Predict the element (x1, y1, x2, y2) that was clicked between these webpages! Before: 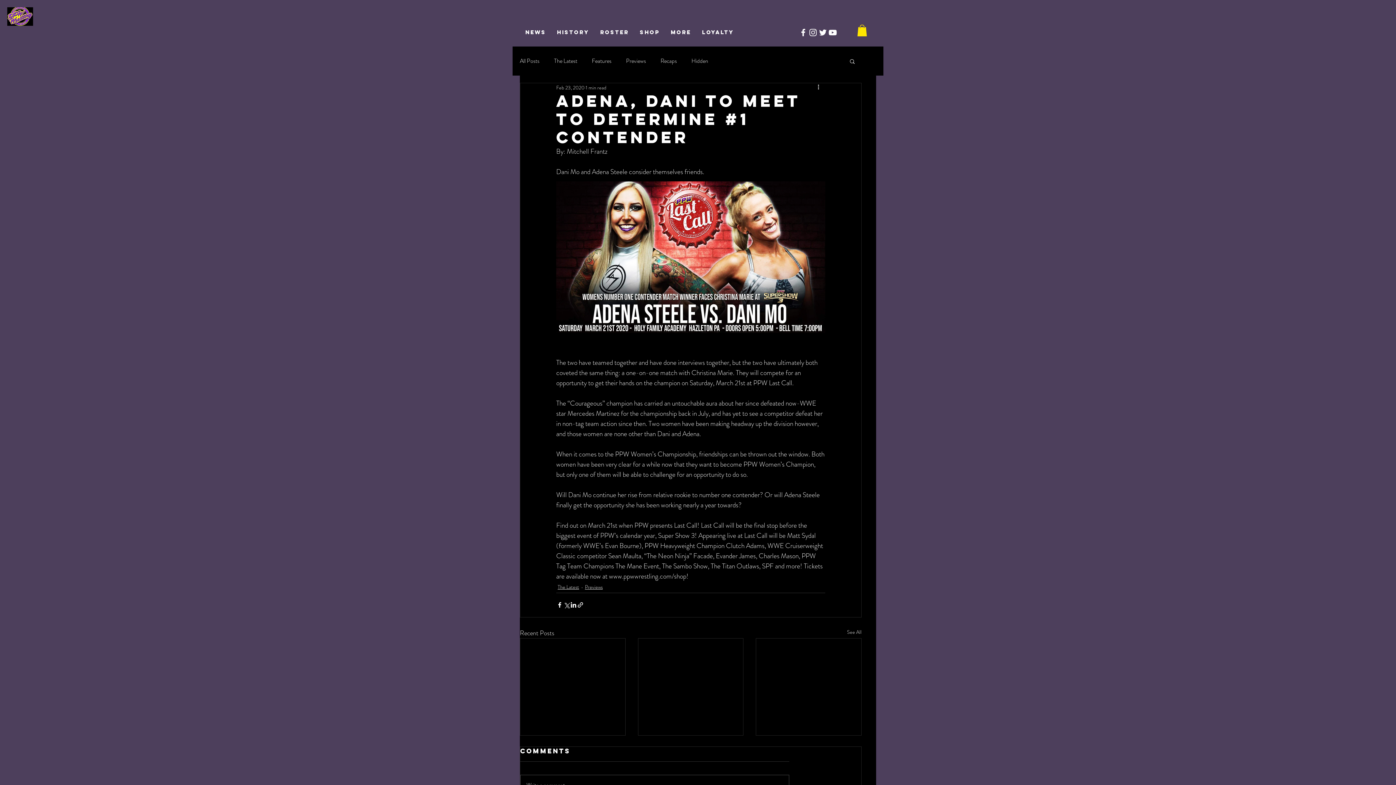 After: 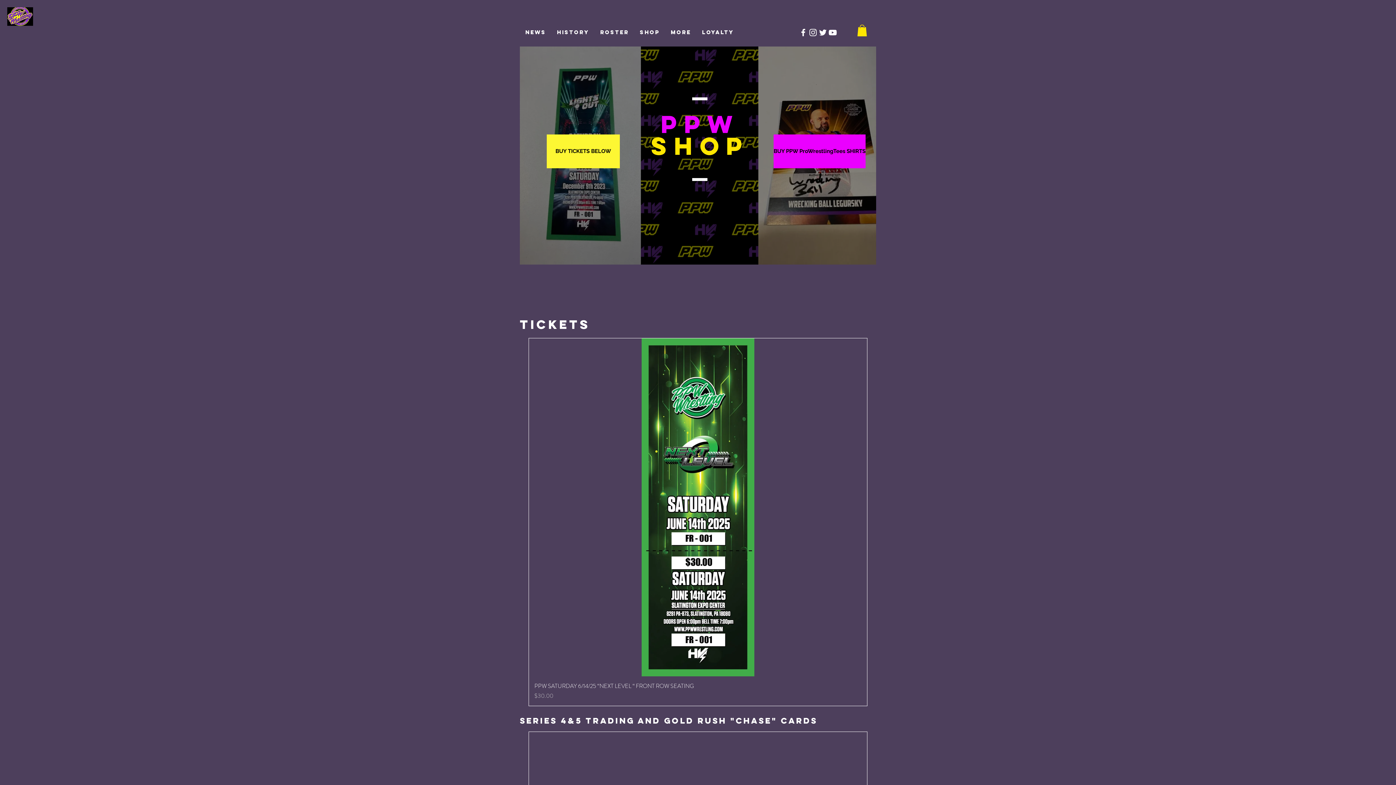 Action: bbox: (634, 23, 665, 41) label: SHOP